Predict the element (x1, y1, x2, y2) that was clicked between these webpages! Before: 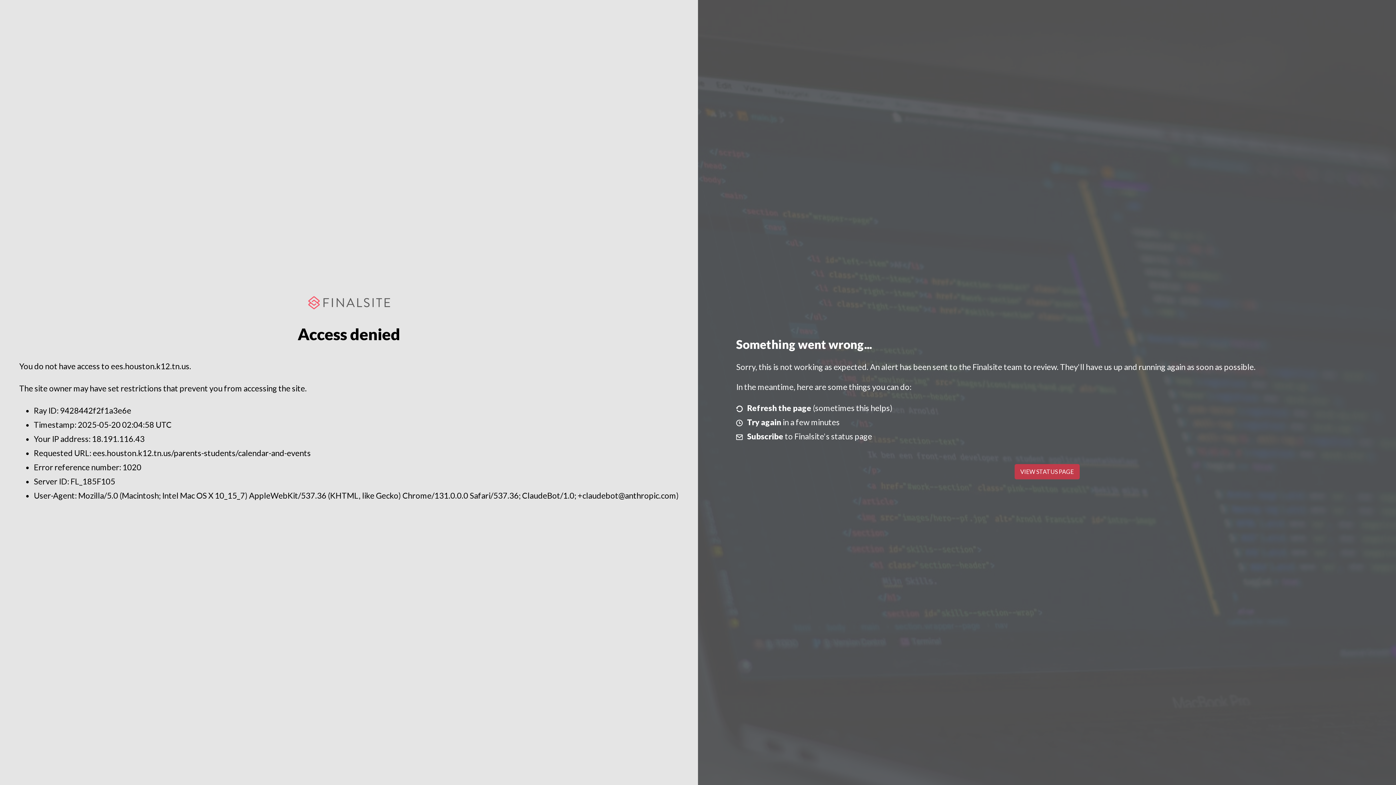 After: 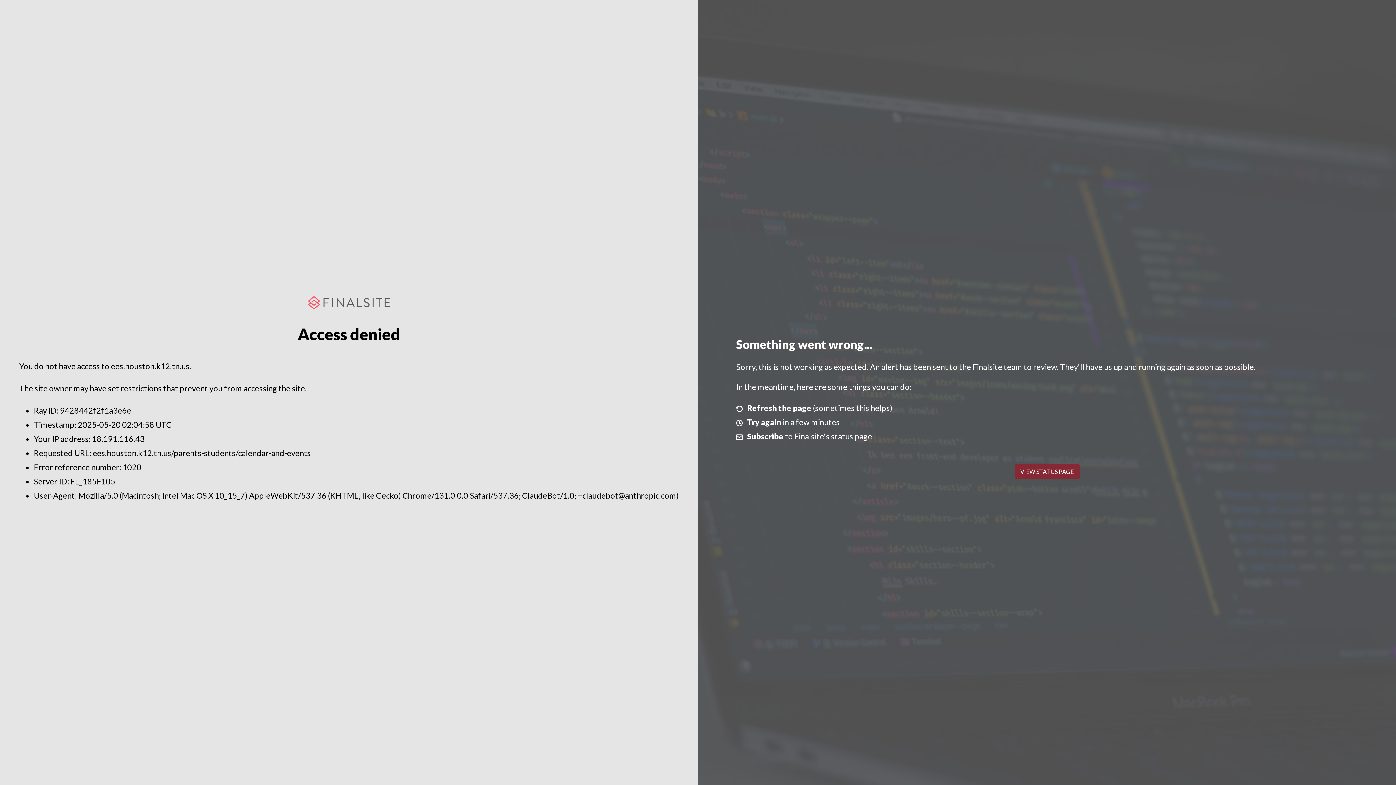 Action: bbox: (1014, 464, 1079, 479) label: VIEW STATUS PAGE